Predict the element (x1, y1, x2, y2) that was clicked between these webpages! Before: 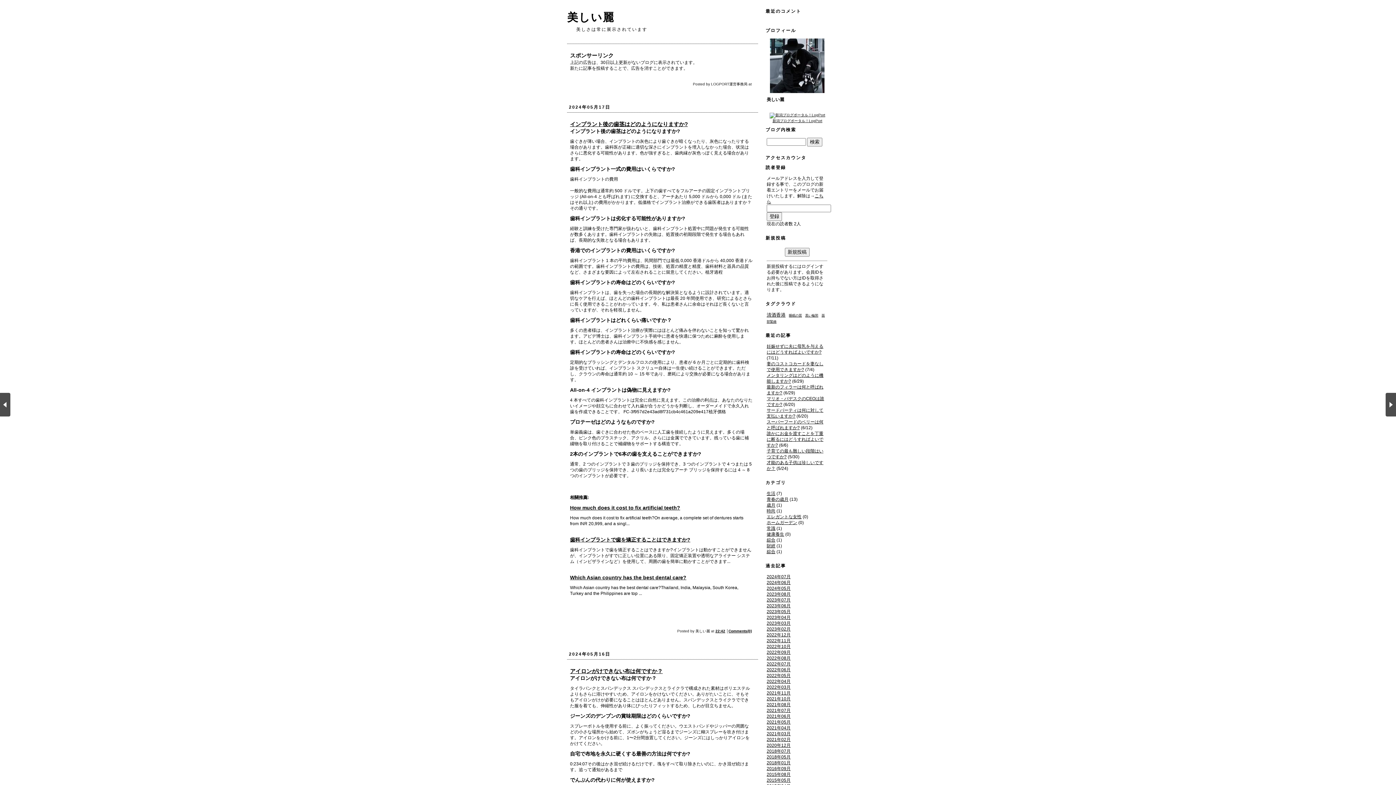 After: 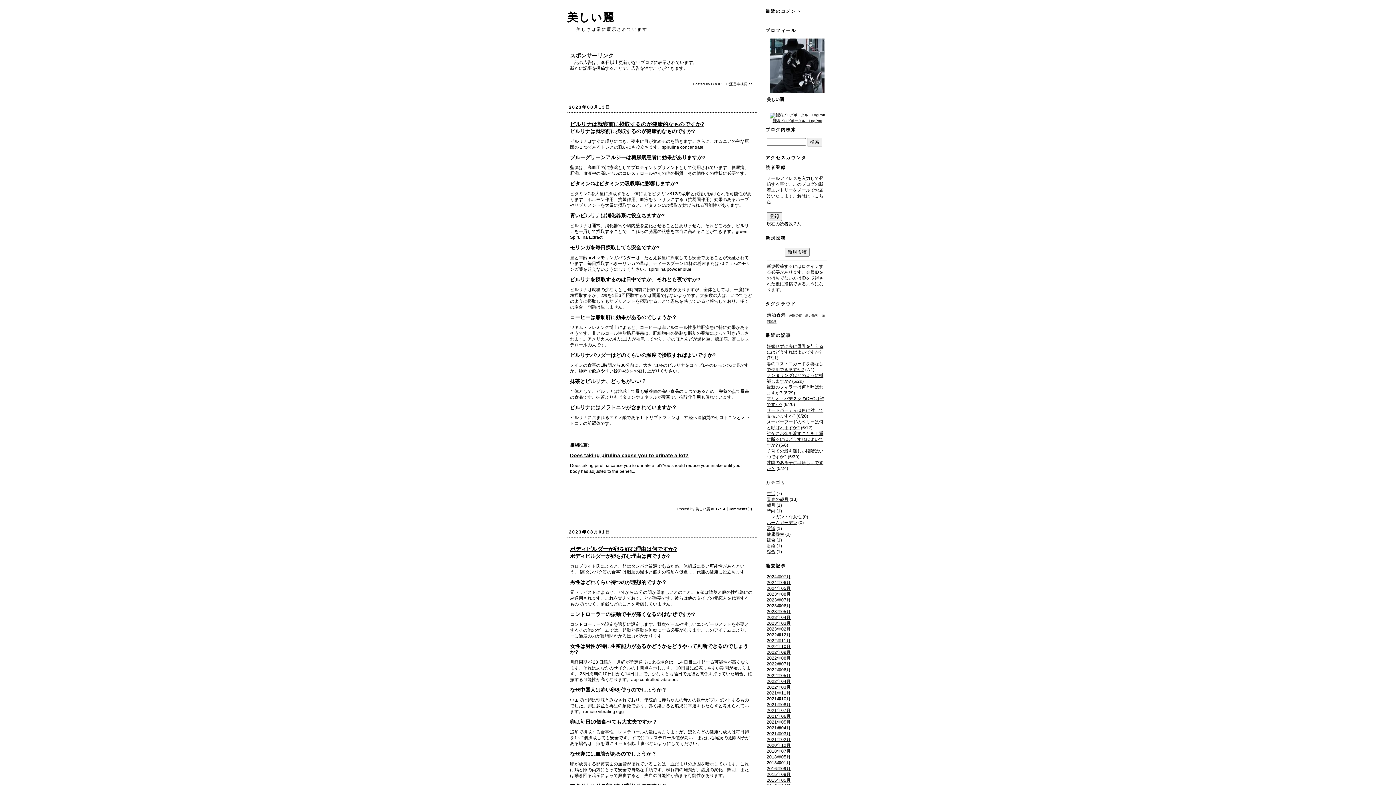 Action: bbox: (766, 592, 790, 597) label: 2023年08月